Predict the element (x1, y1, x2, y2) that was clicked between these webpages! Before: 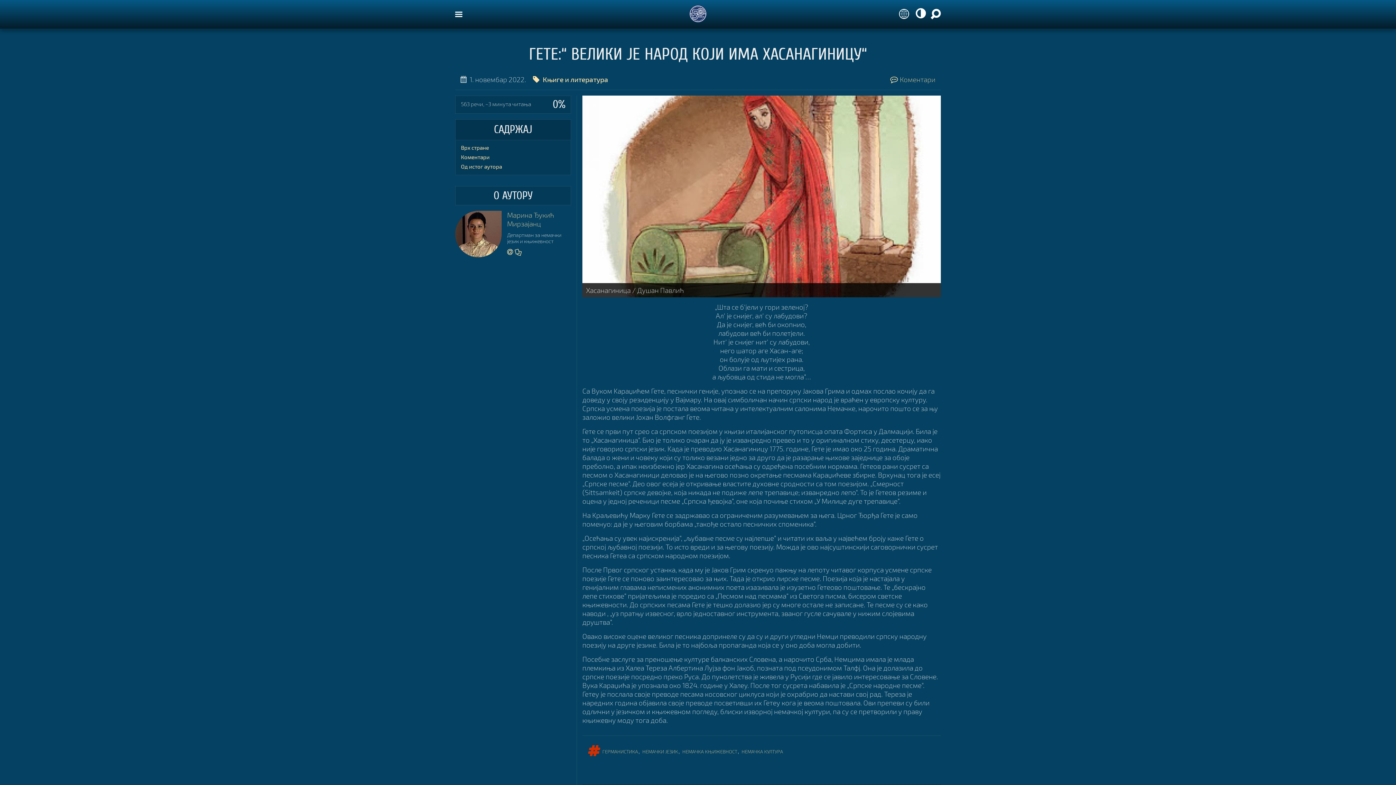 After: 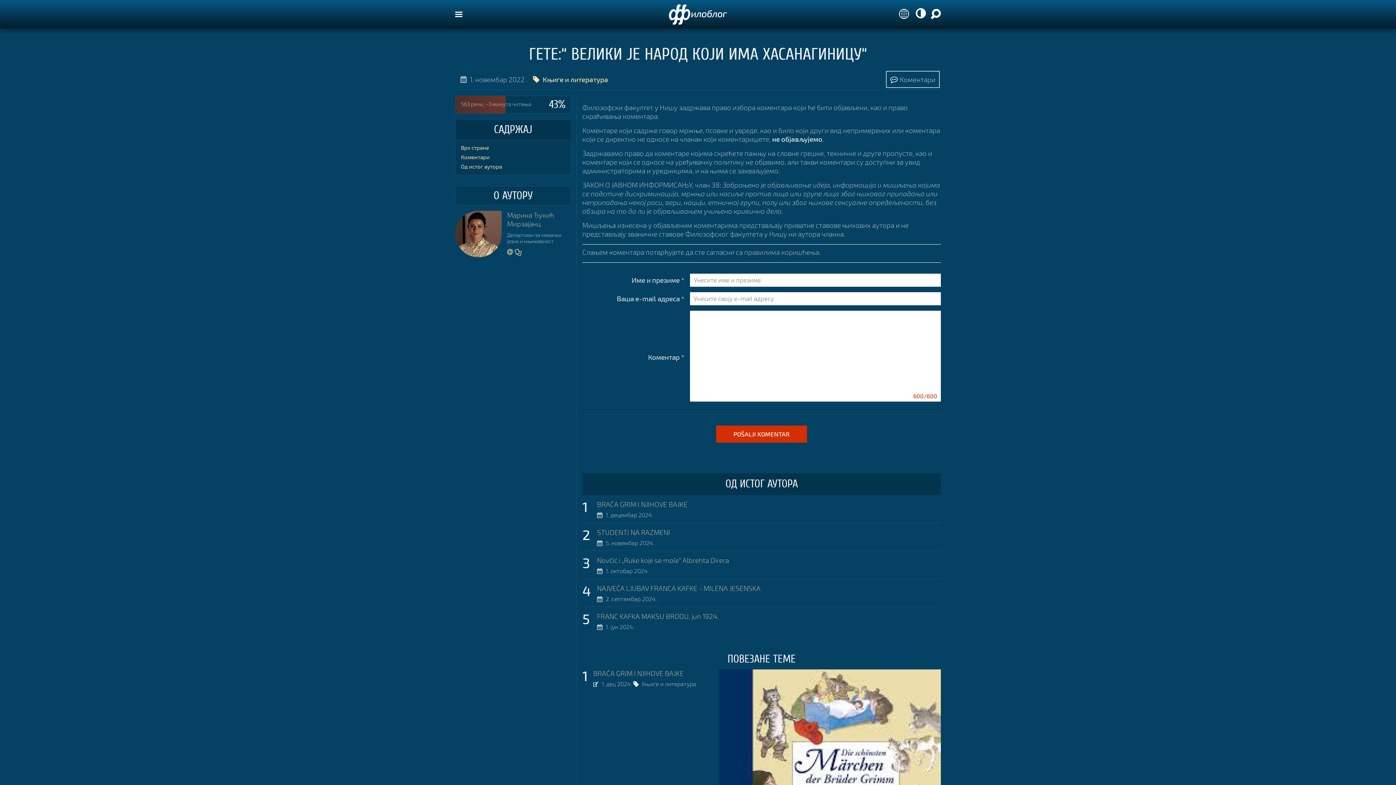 Action: label: Коментари bbox: (890, 75, 935, 83)